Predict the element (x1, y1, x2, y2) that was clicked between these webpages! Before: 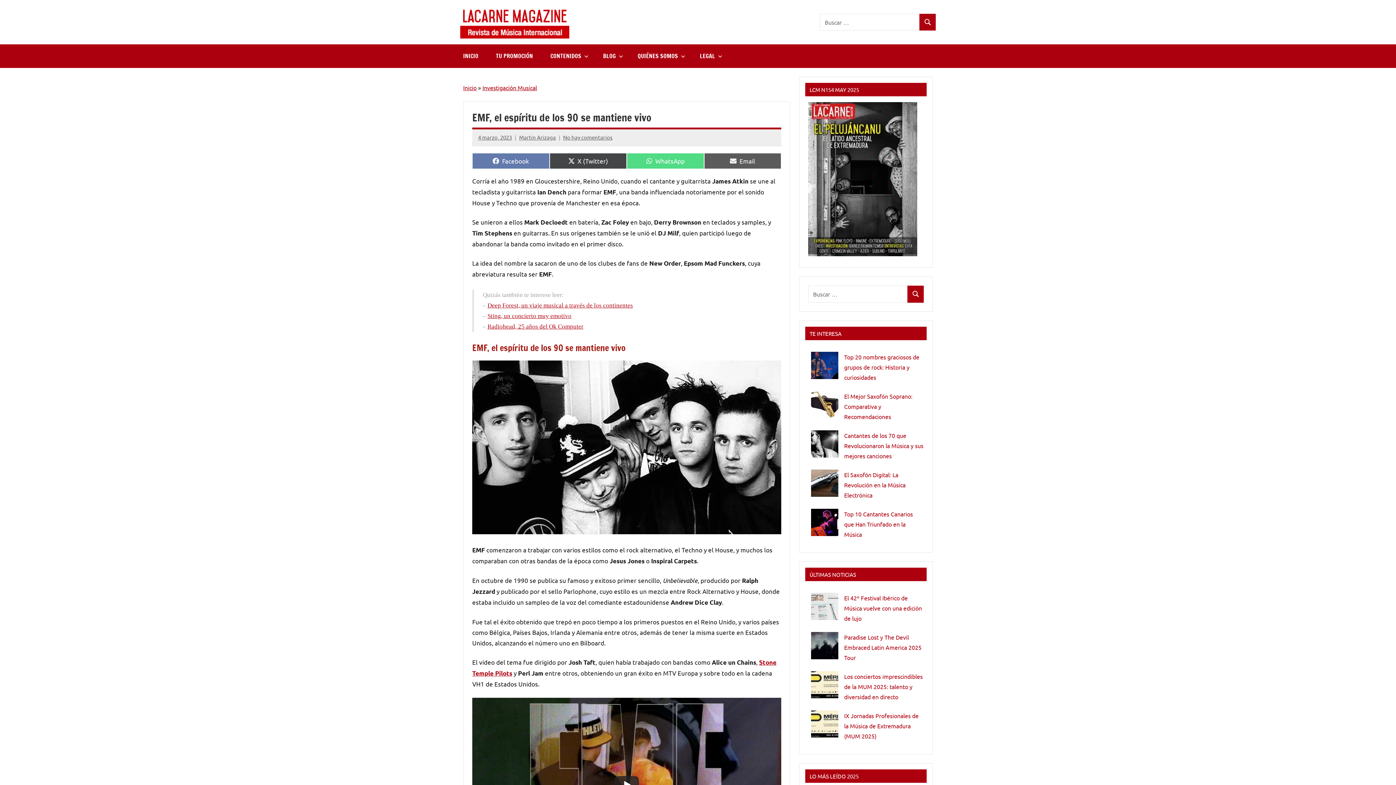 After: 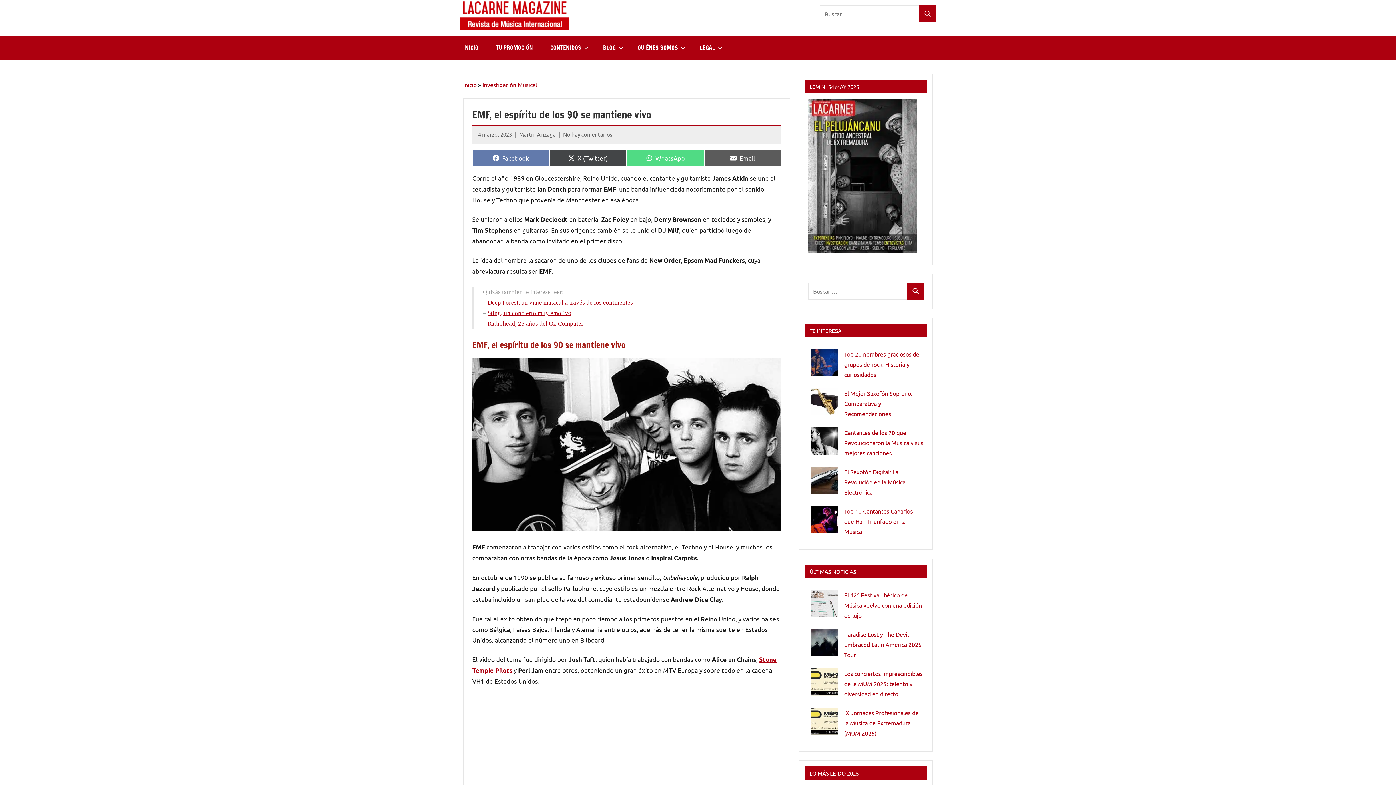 Action: label: Play bbox: (614, 776, 639, 793)